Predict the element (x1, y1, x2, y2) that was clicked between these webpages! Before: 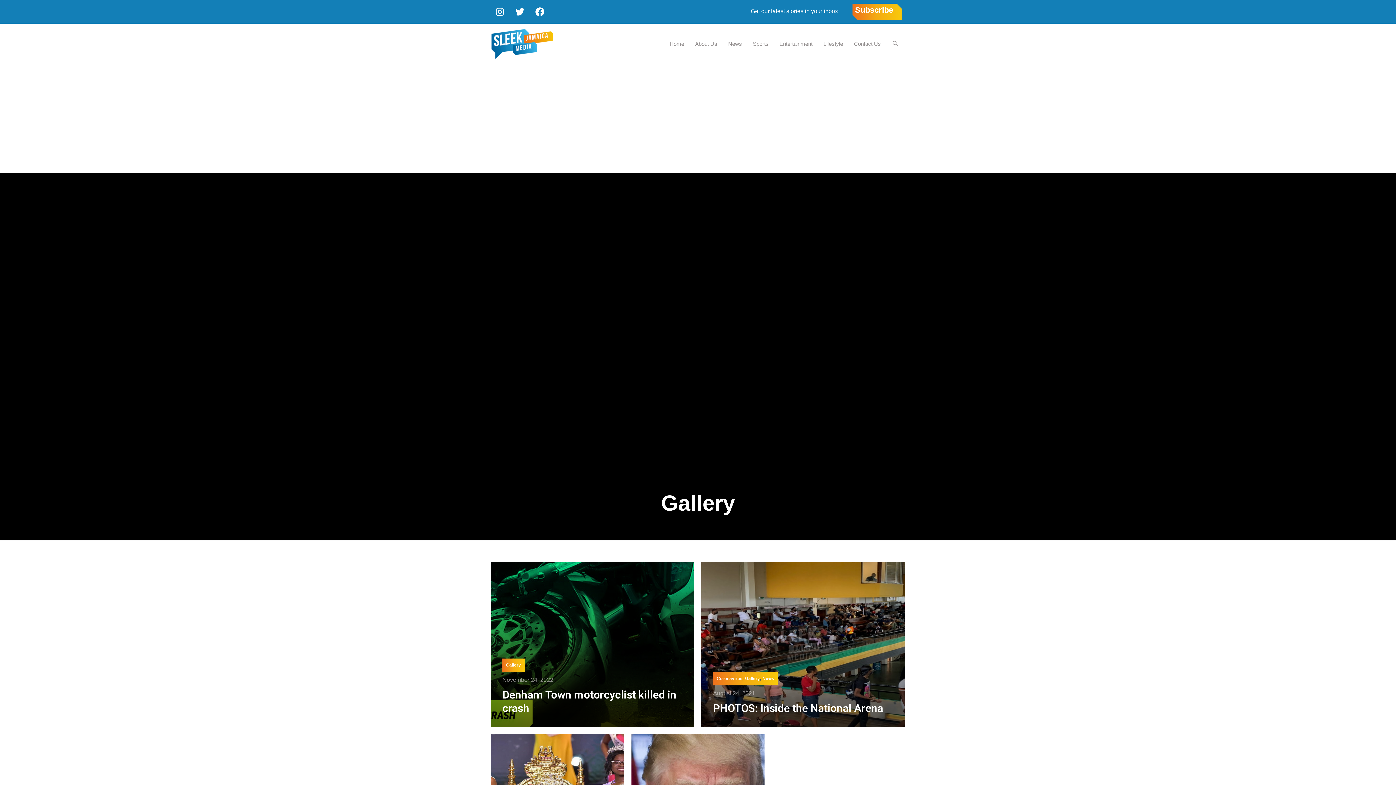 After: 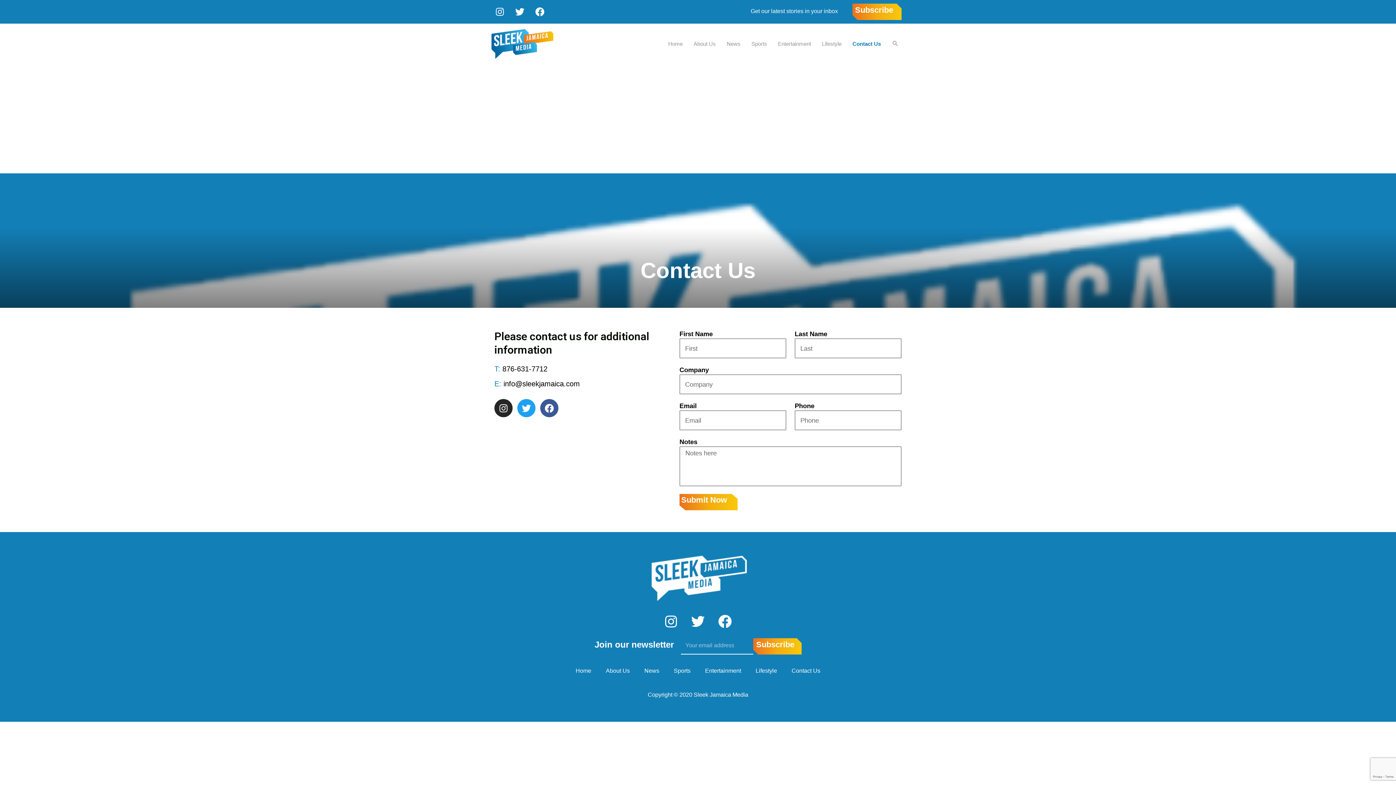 Action: bbox: (848, 23, 886, 64) label: Contact Us